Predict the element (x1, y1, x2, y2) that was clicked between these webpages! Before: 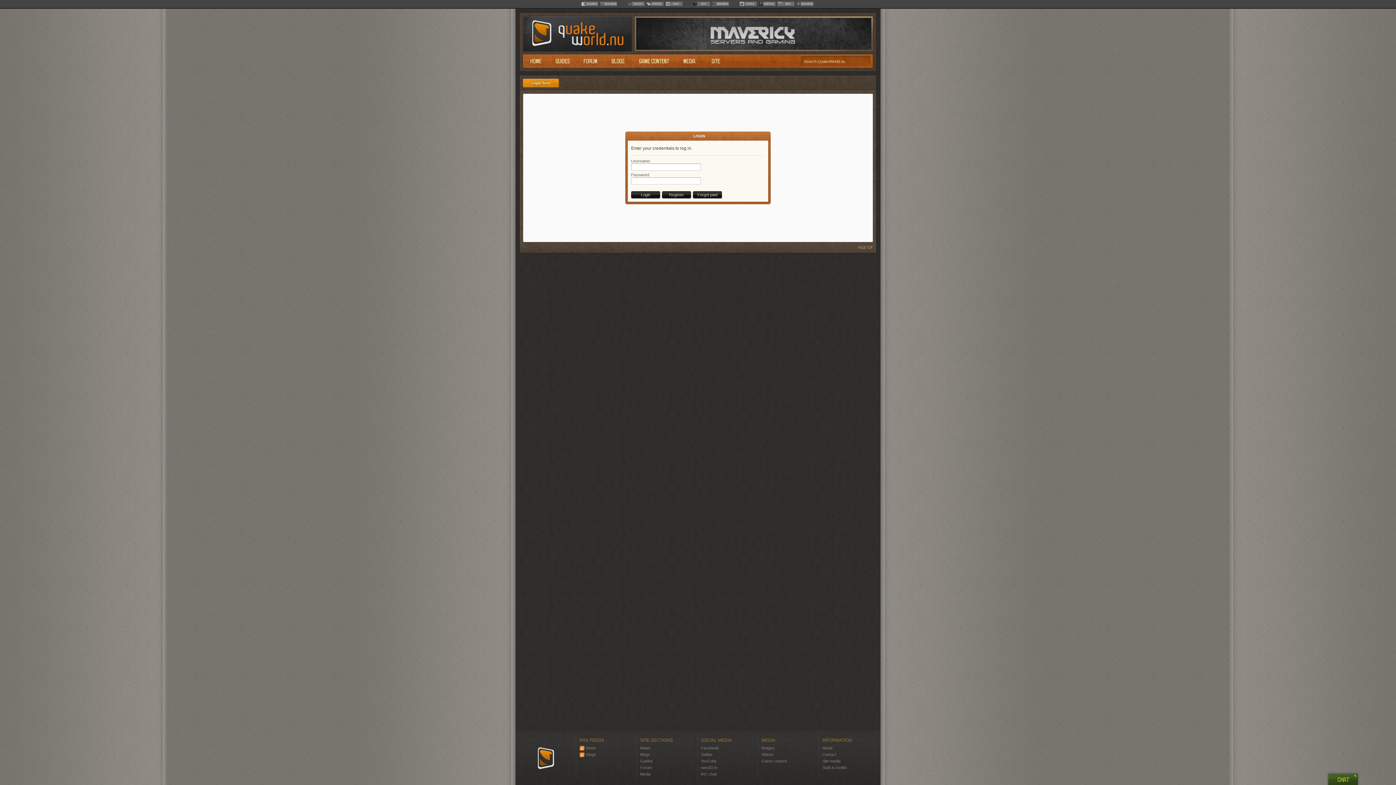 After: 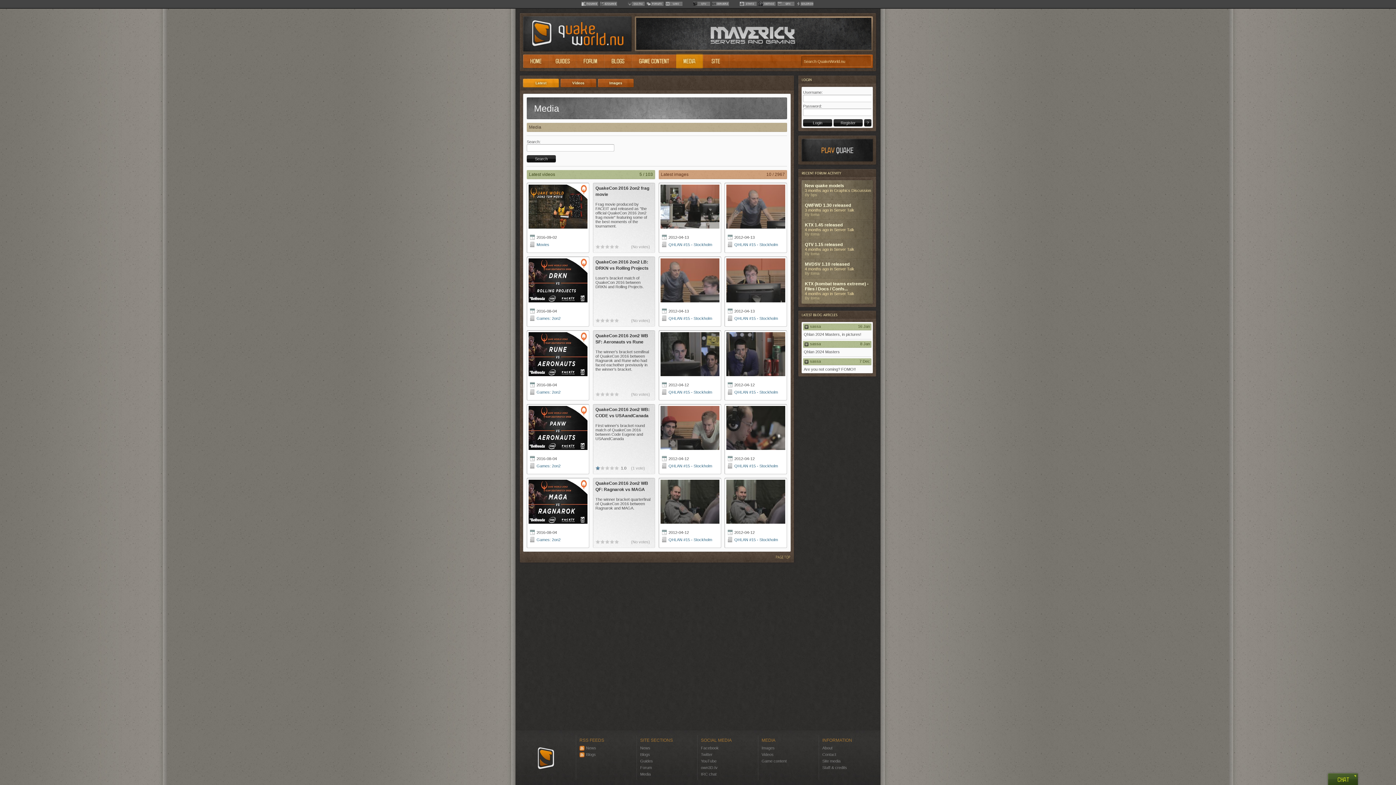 Action: bbox: (676, 65, 703, 70)